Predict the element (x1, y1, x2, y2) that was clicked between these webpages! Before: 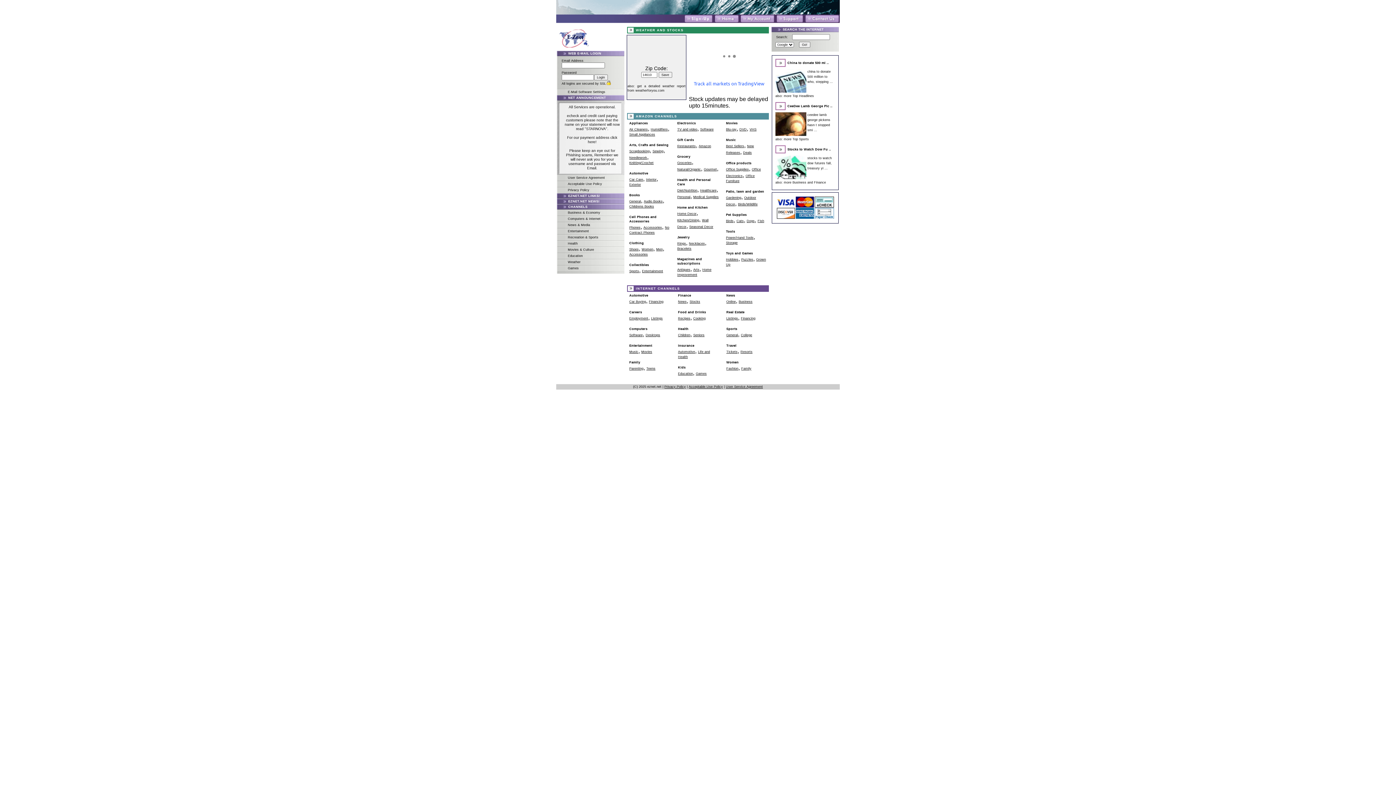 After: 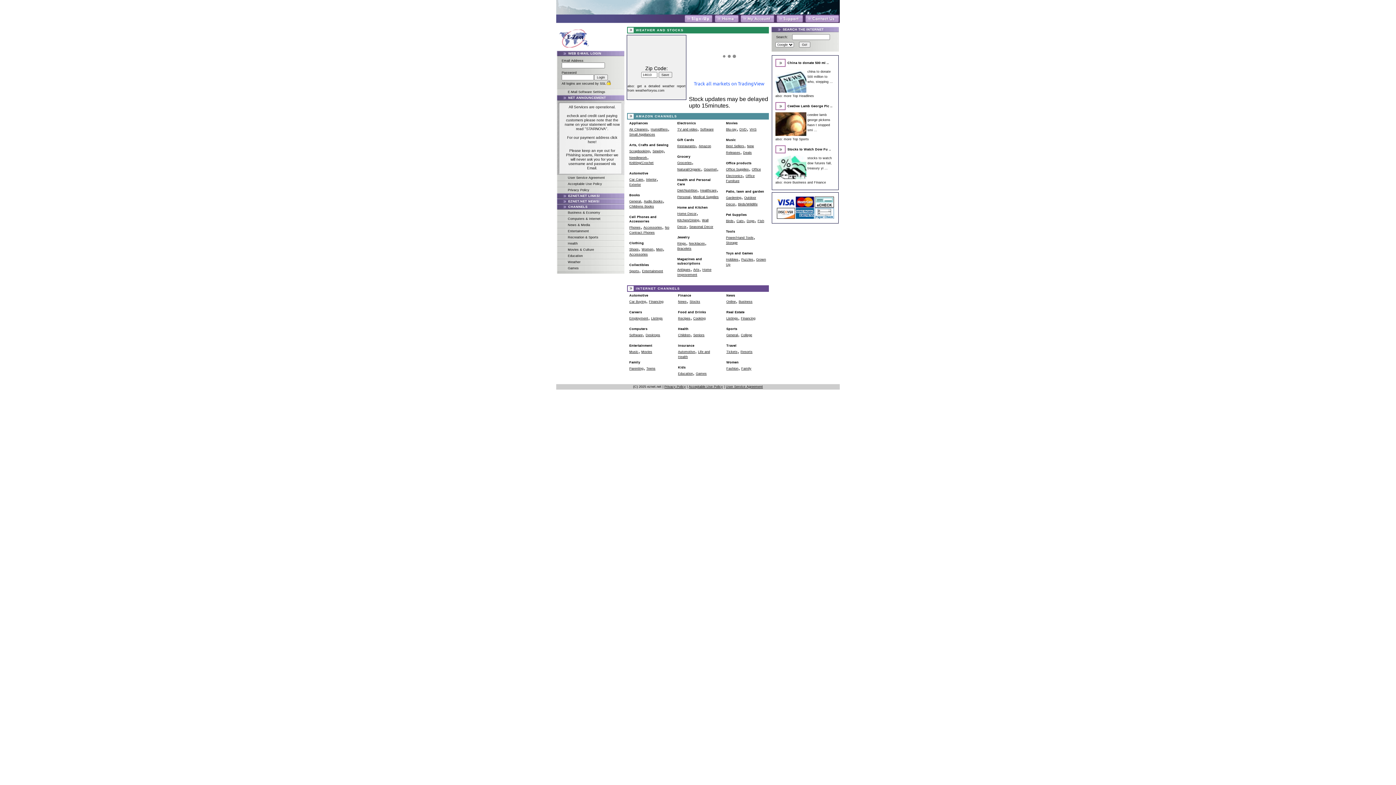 Action: label: Sports bbox: (629, 269, 639, 273)